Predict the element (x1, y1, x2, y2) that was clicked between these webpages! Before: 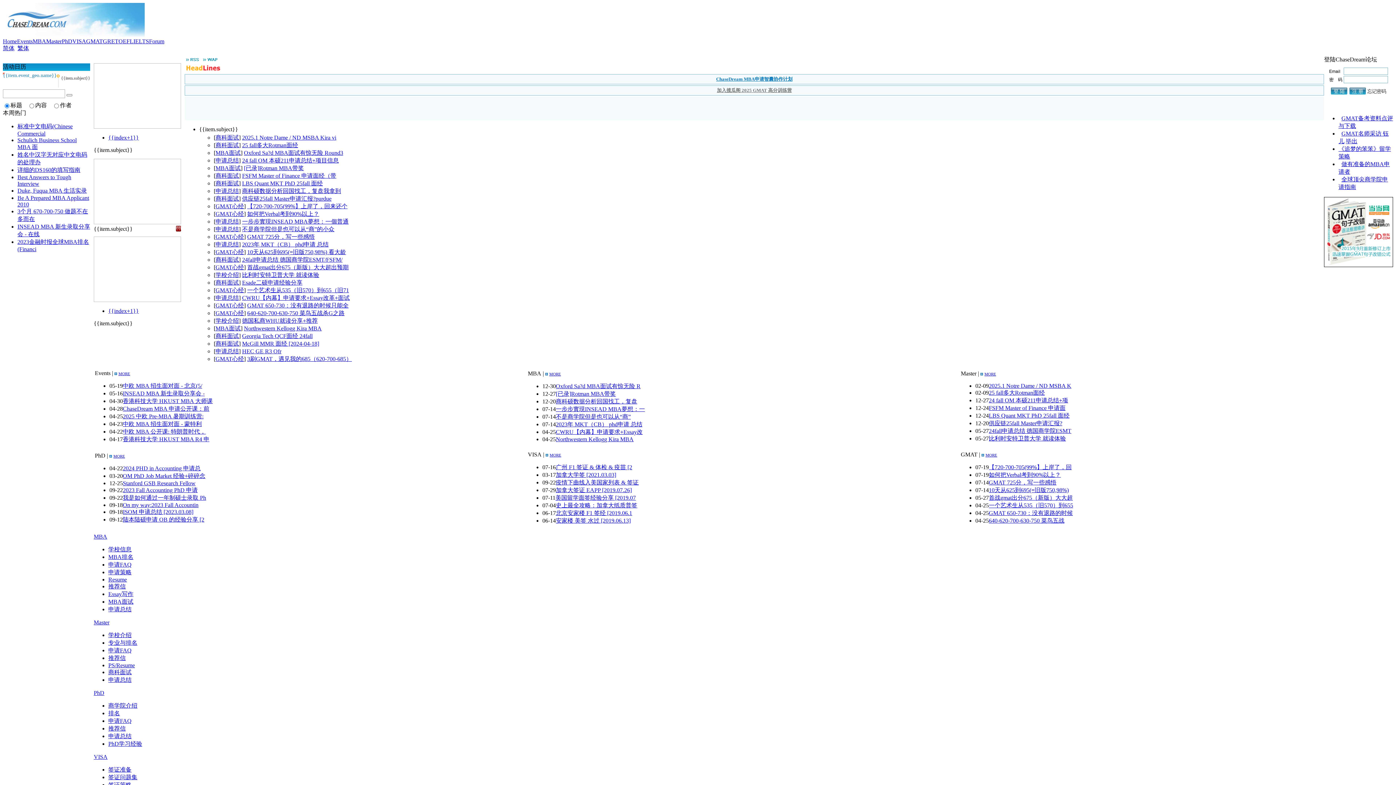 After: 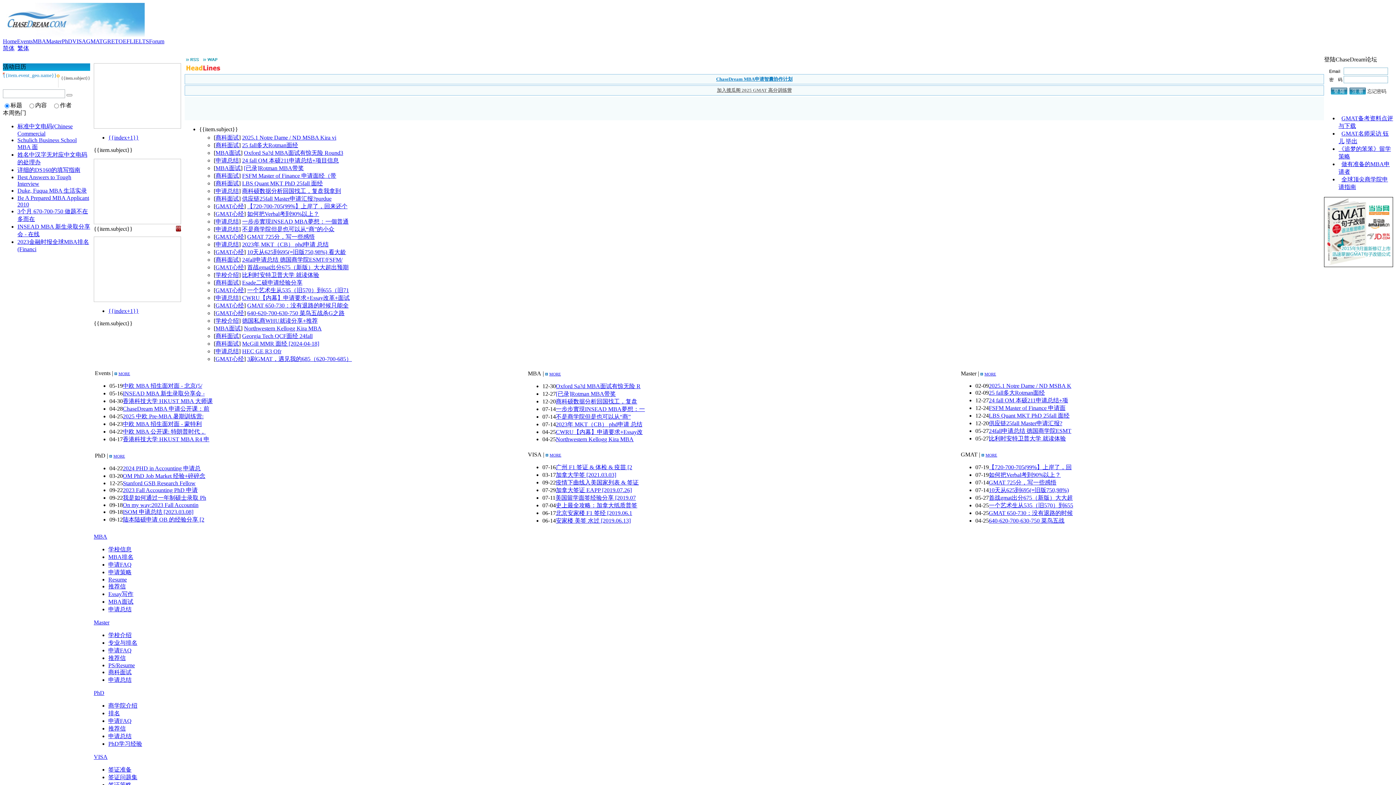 Action: bbox: (989, 517, 1064, 524) label: 640-620-700-630-750 菜鸟五战